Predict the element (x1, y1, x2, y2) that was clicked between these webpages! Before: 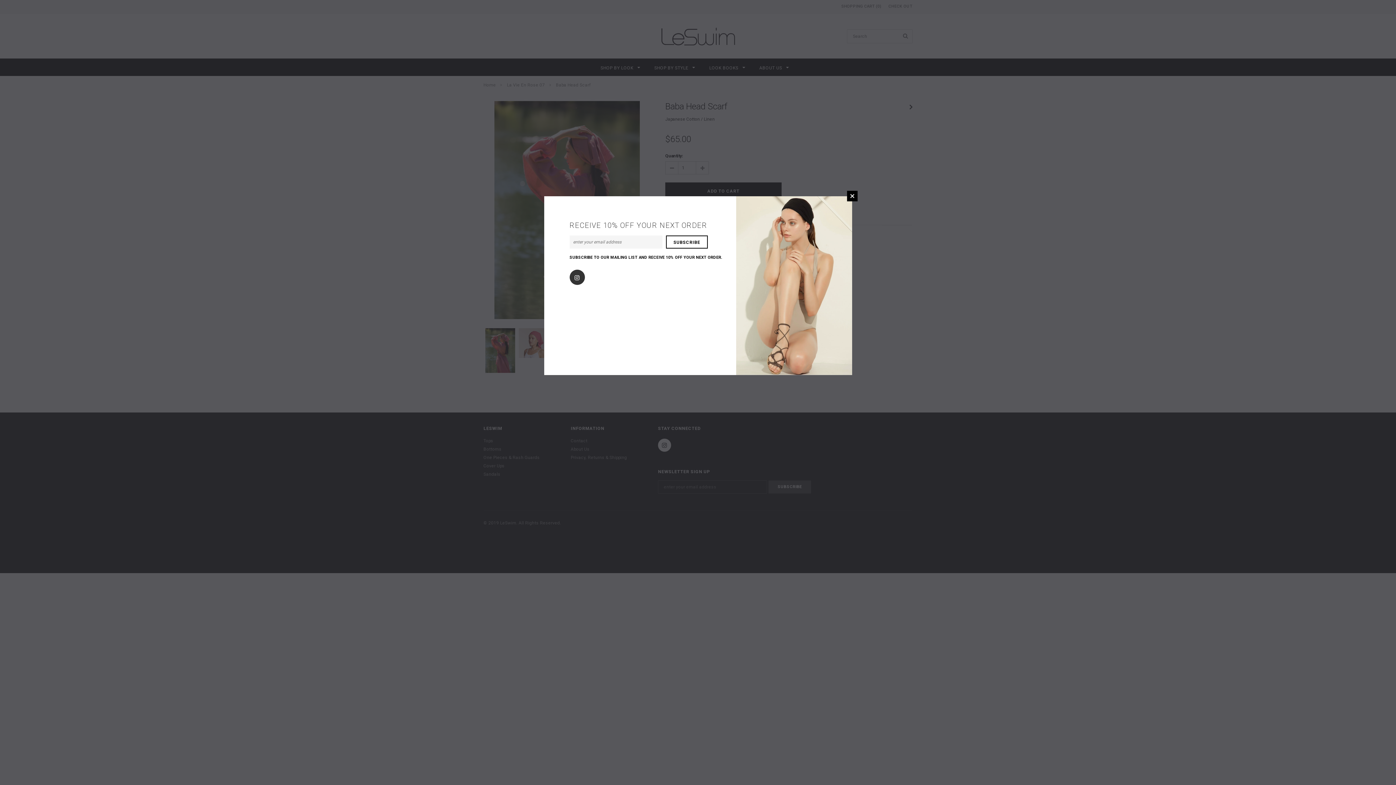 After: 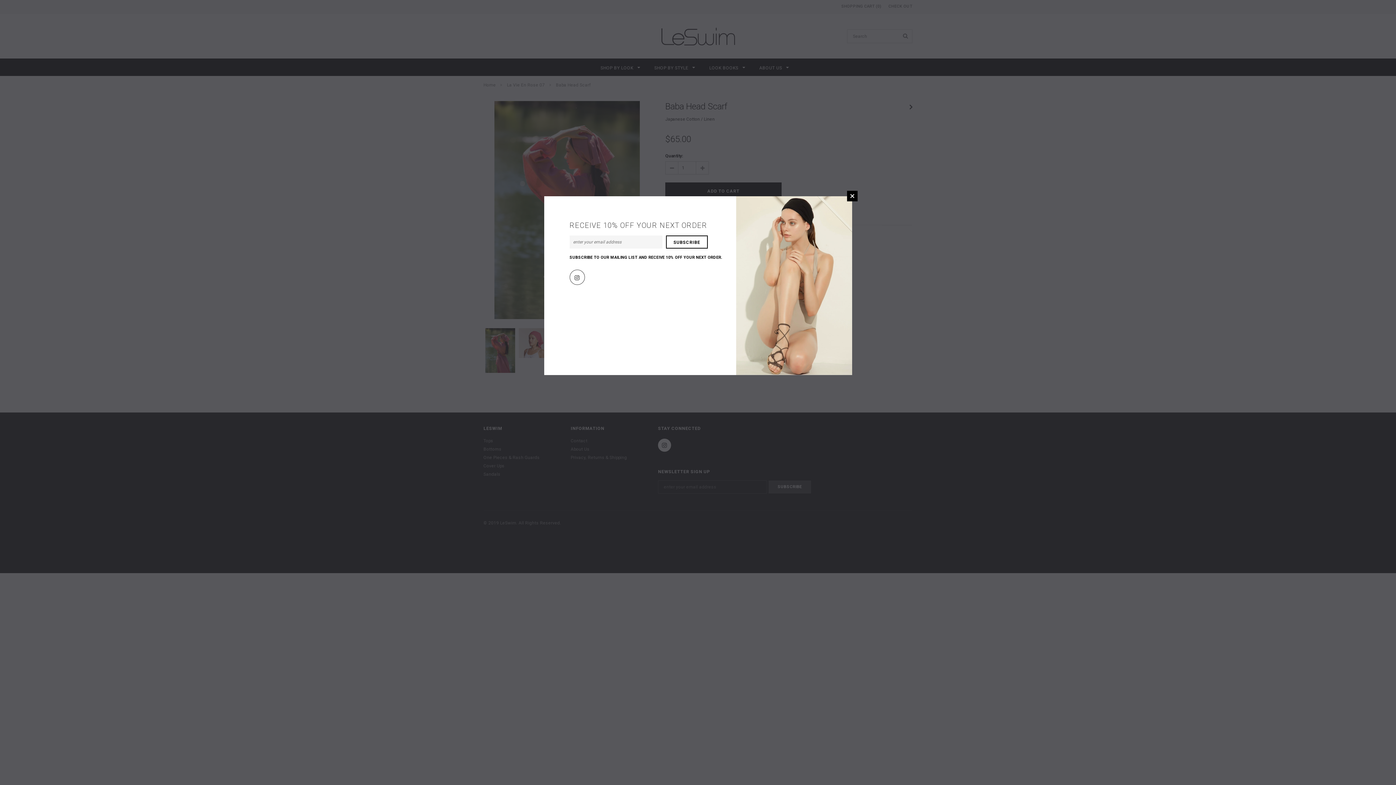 Action: bbox: (574, 273, 579, 278)